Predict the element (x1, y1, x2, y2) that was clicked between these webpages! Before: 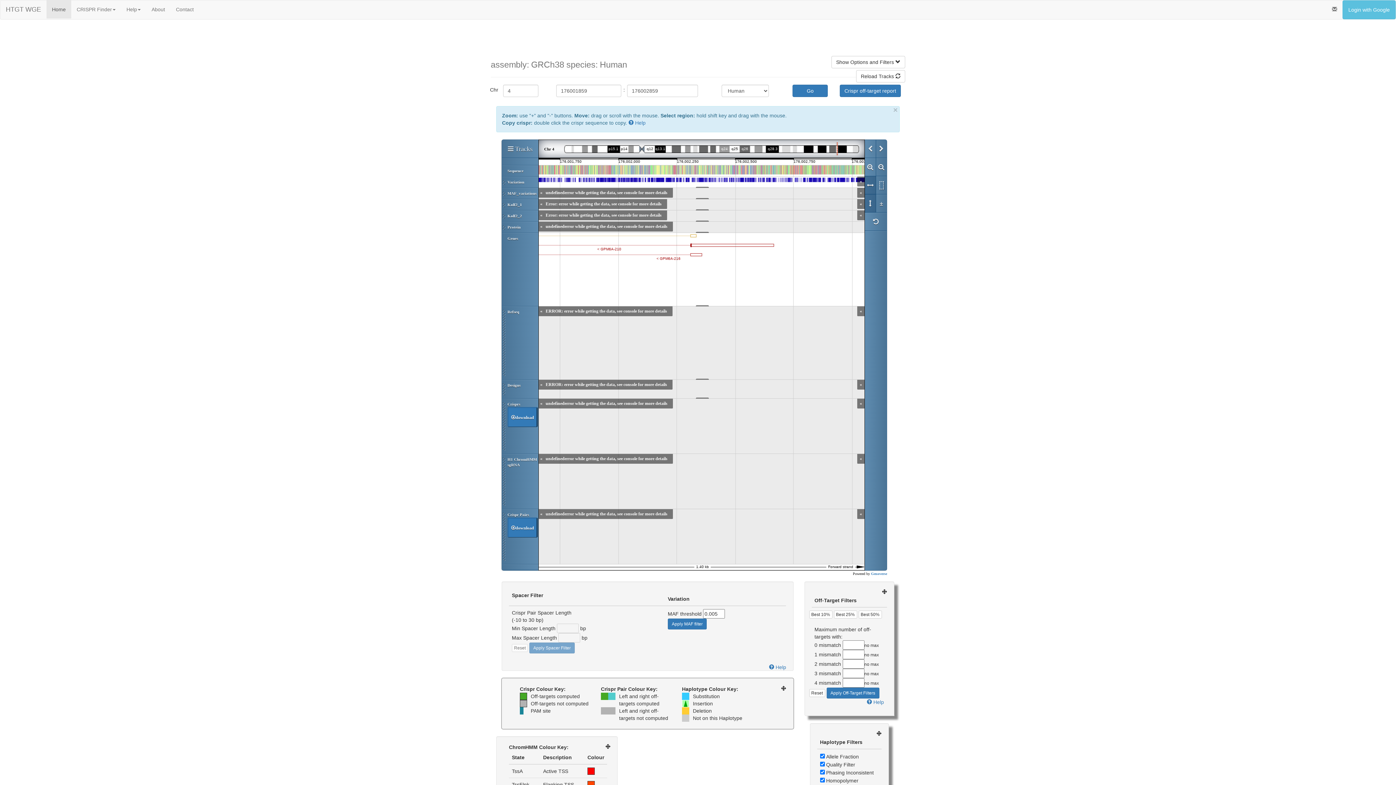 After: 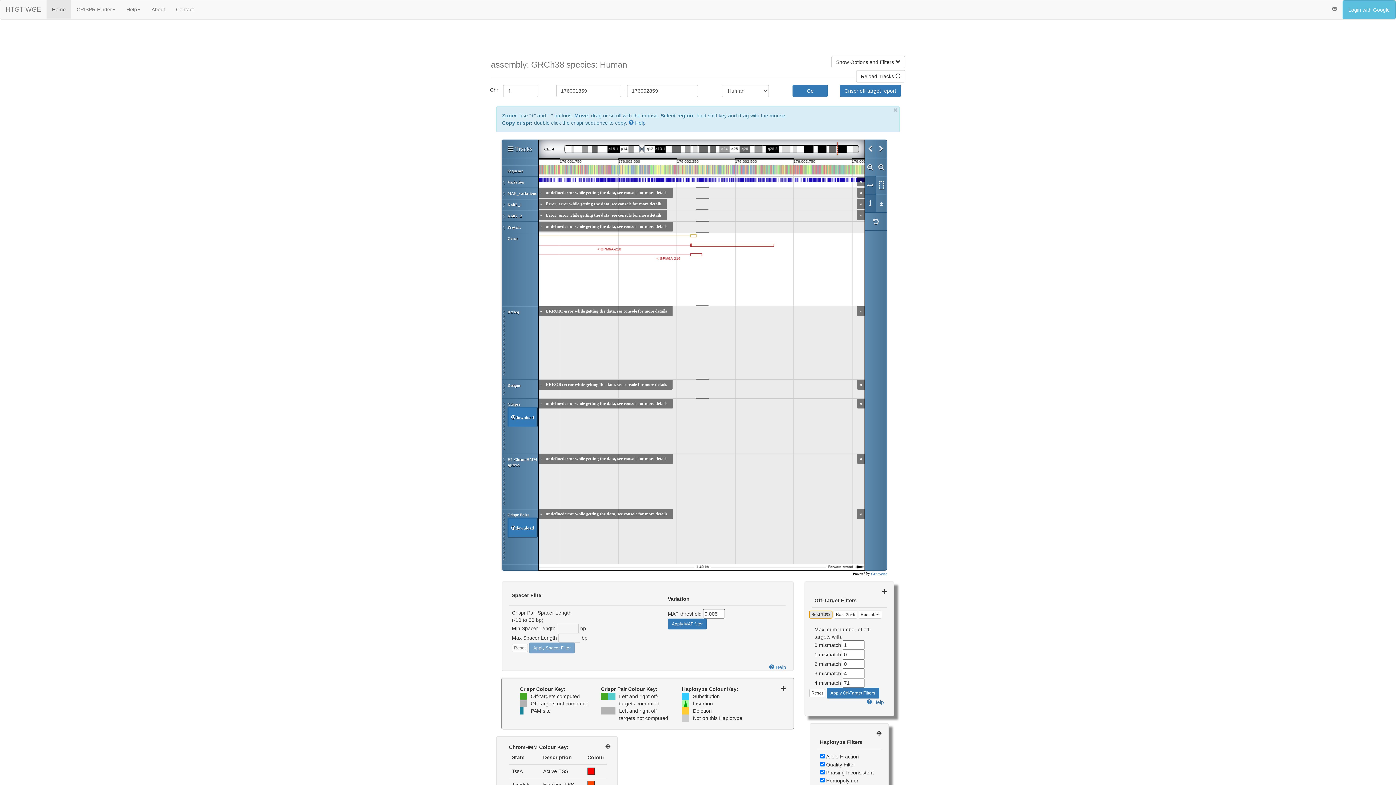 Action: bbox: (809, 611, 832, 619) label: Best 10%